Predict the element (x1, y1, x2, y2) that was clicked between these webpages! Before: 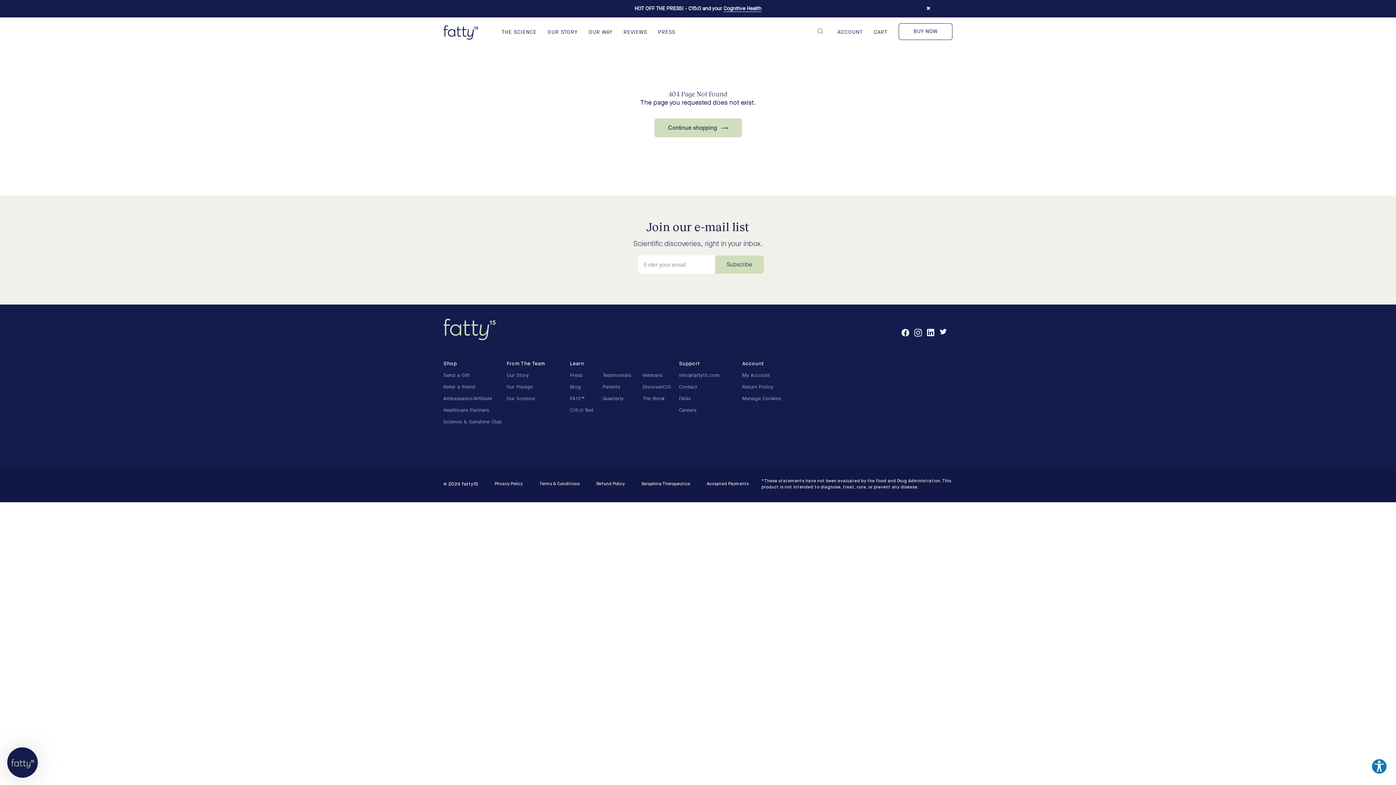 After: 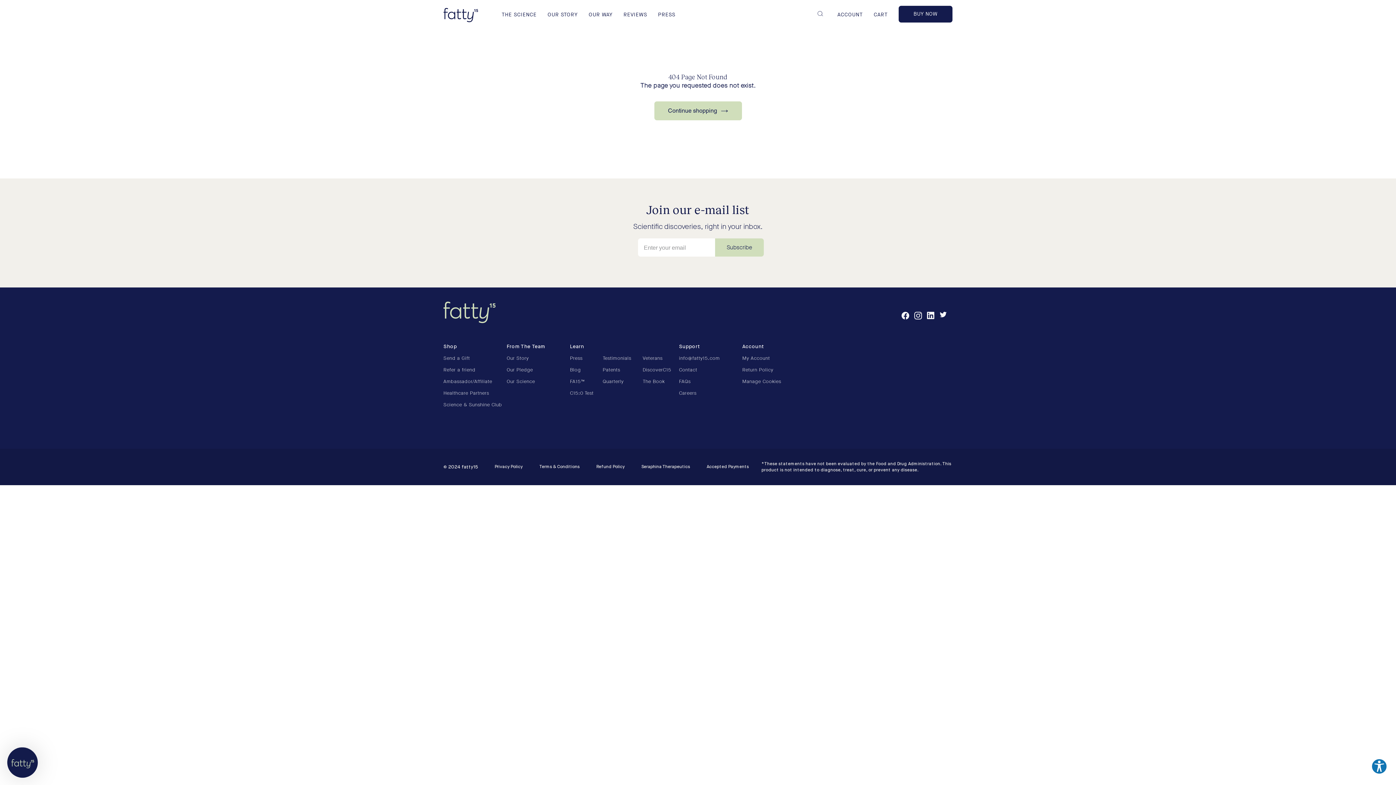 Action: bbox: (926, 5, 930, 11) label: ✖